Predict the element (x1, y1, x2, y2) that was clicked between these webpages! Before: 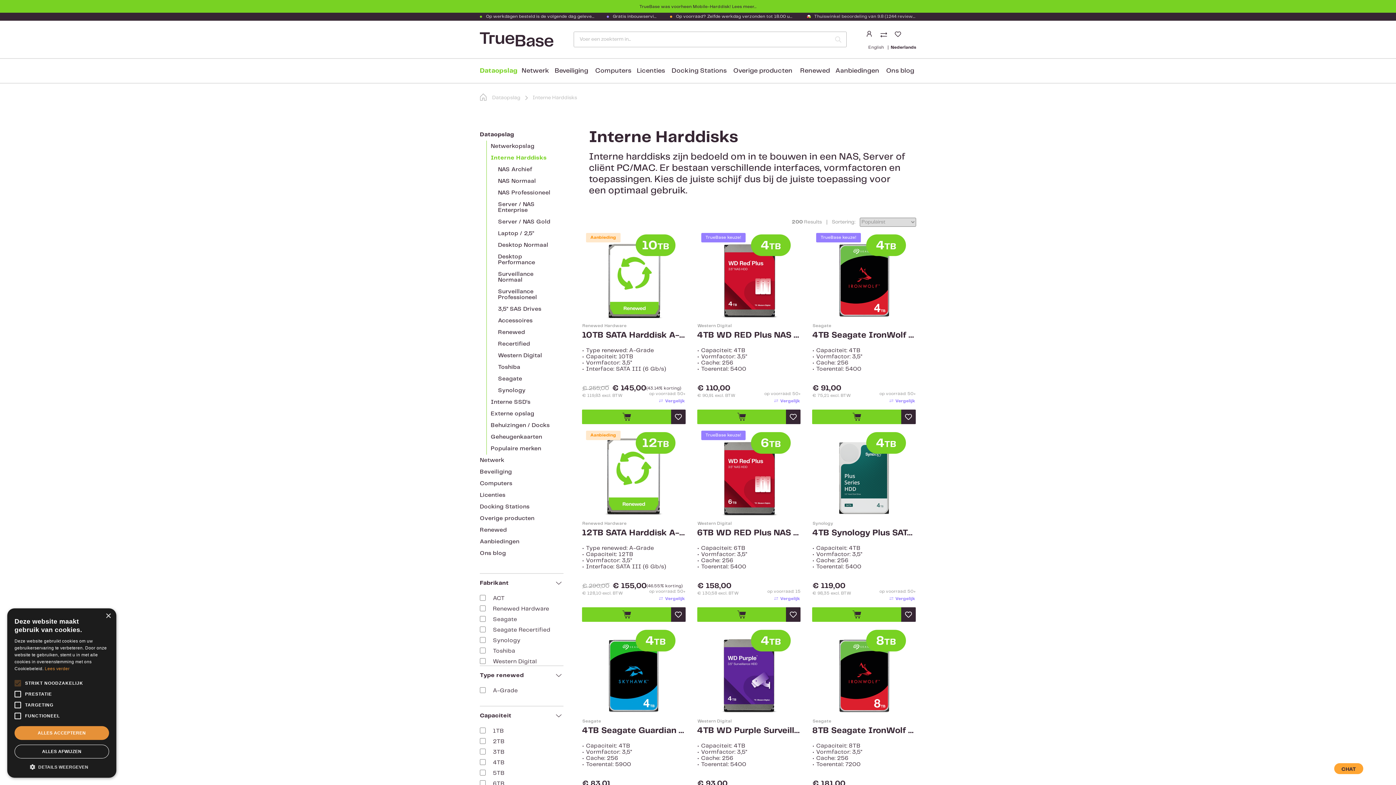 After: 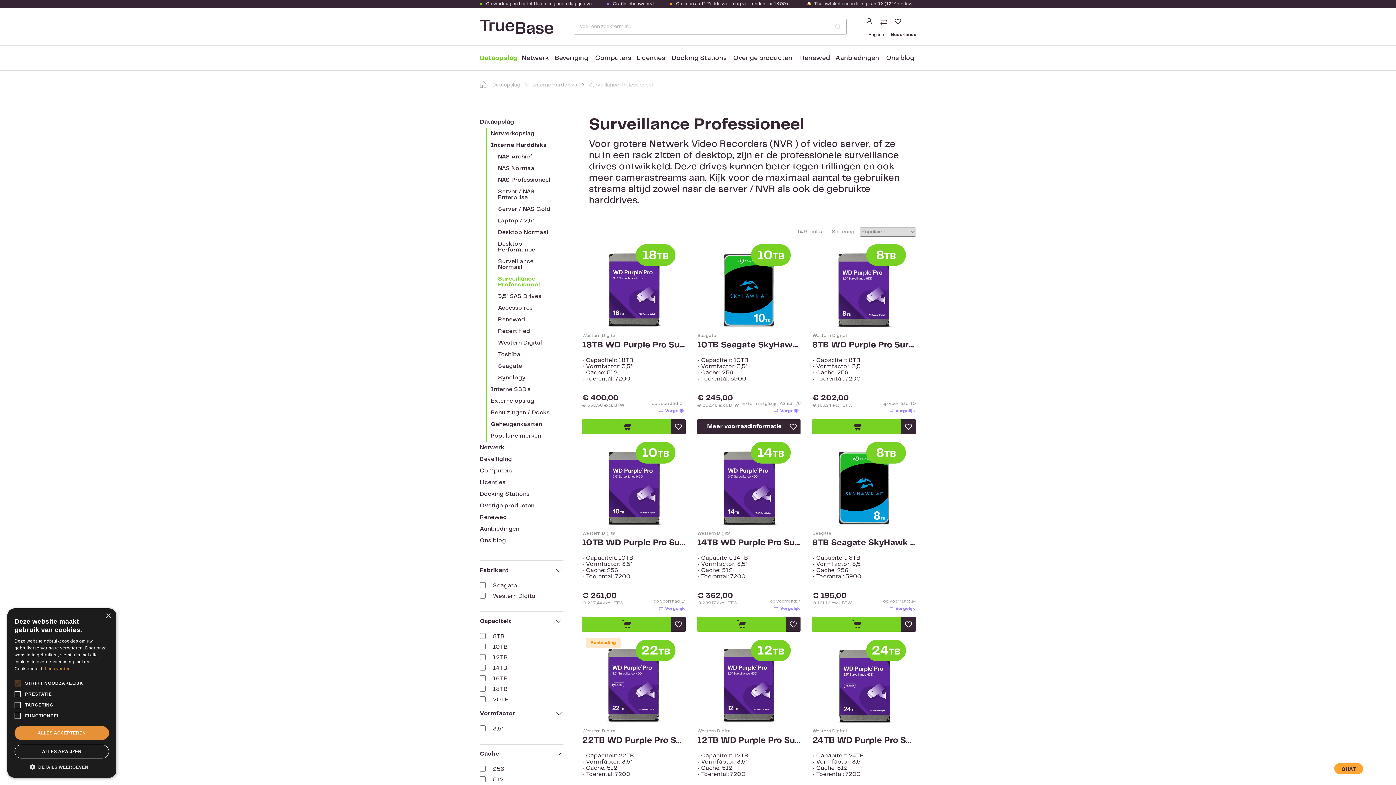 Action: label: Surveillance Professioneel bbox: (498, 286, 563, 303)